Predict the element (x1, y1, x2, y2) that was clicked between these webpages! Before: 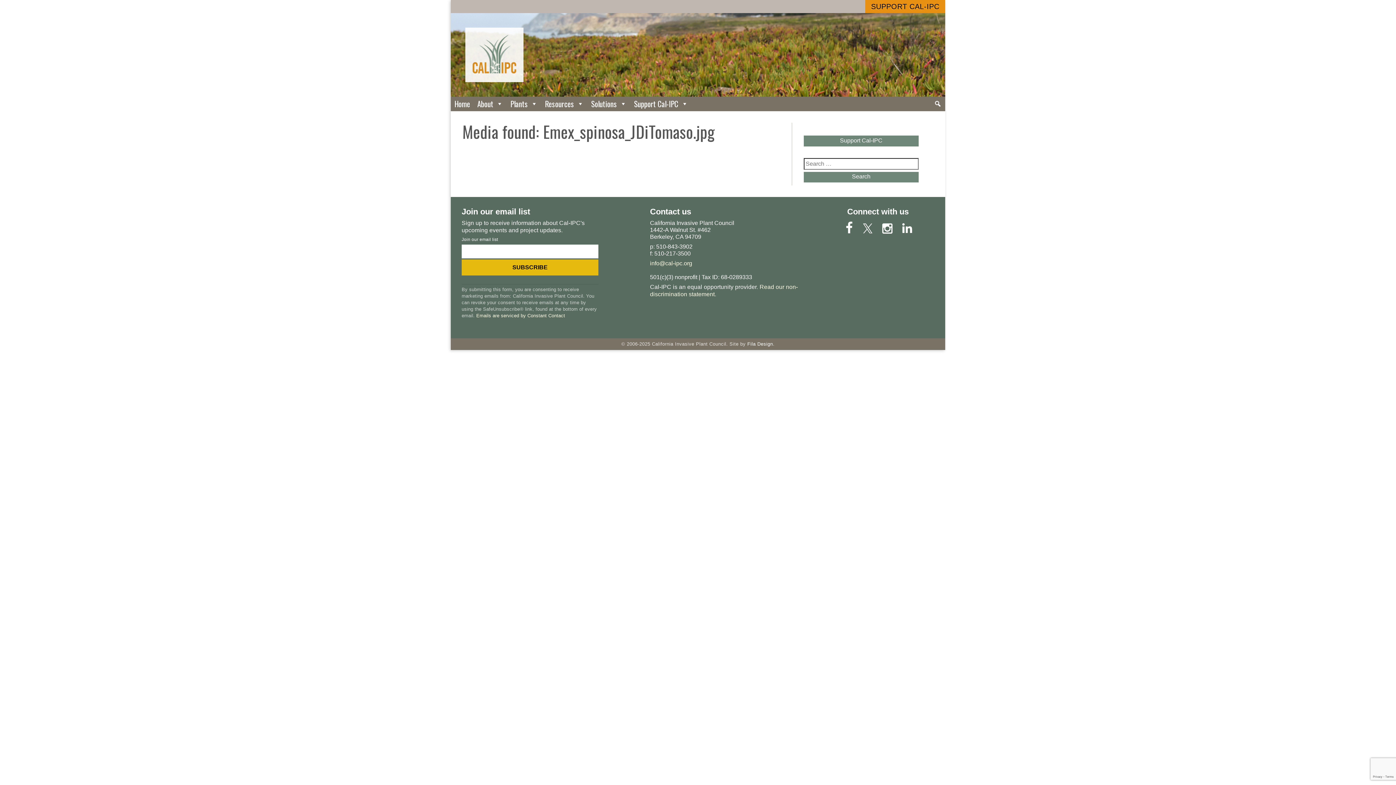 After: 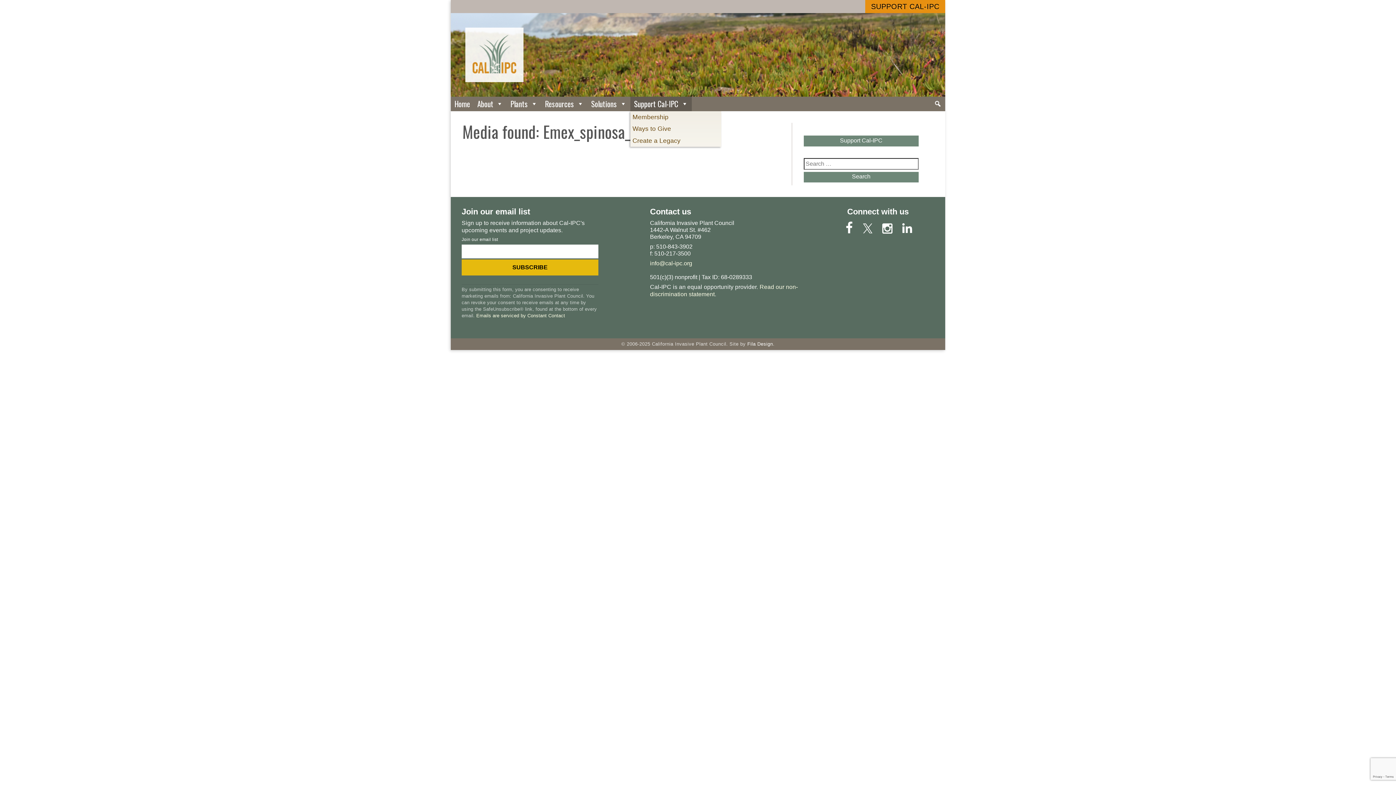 Action: label: Support Cal-IPC bbox: (630, 96, 692, 111)